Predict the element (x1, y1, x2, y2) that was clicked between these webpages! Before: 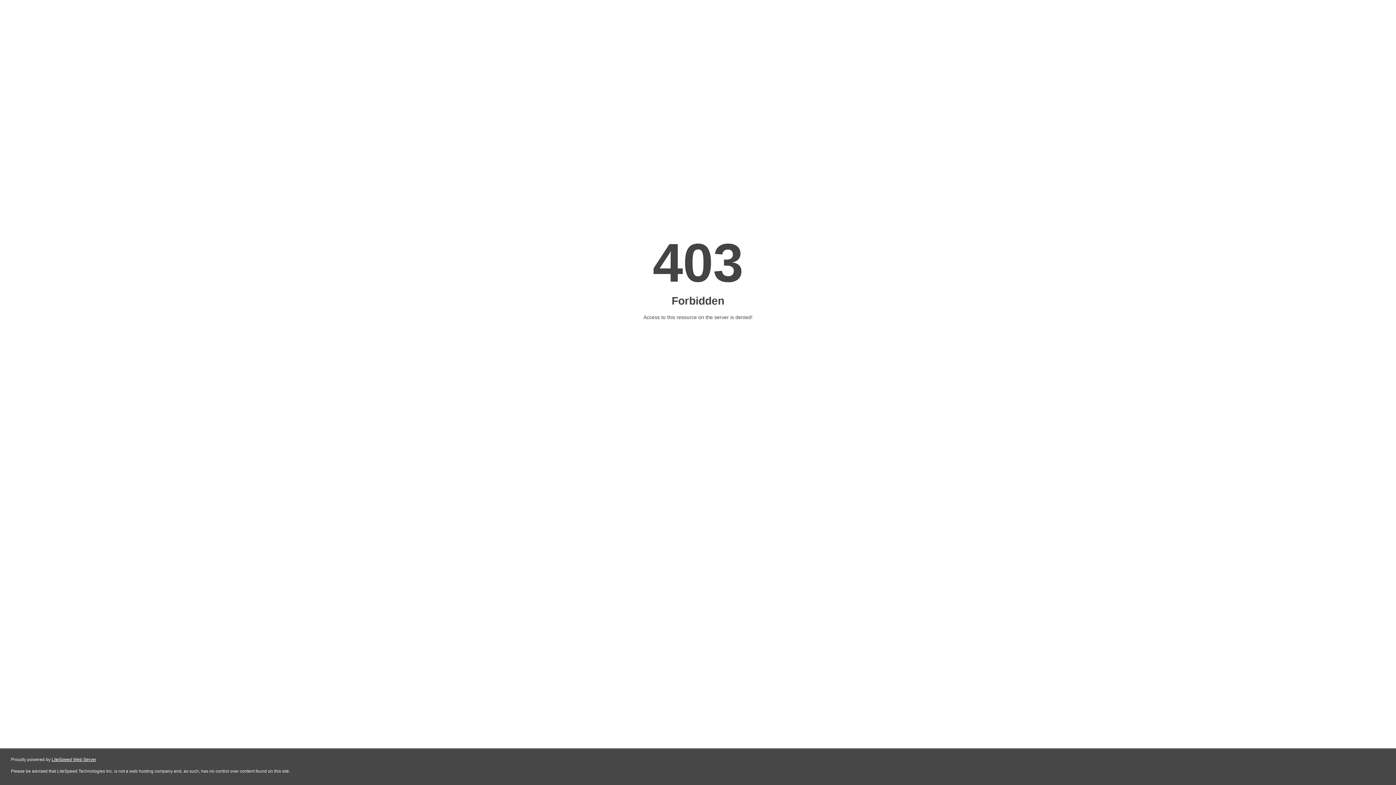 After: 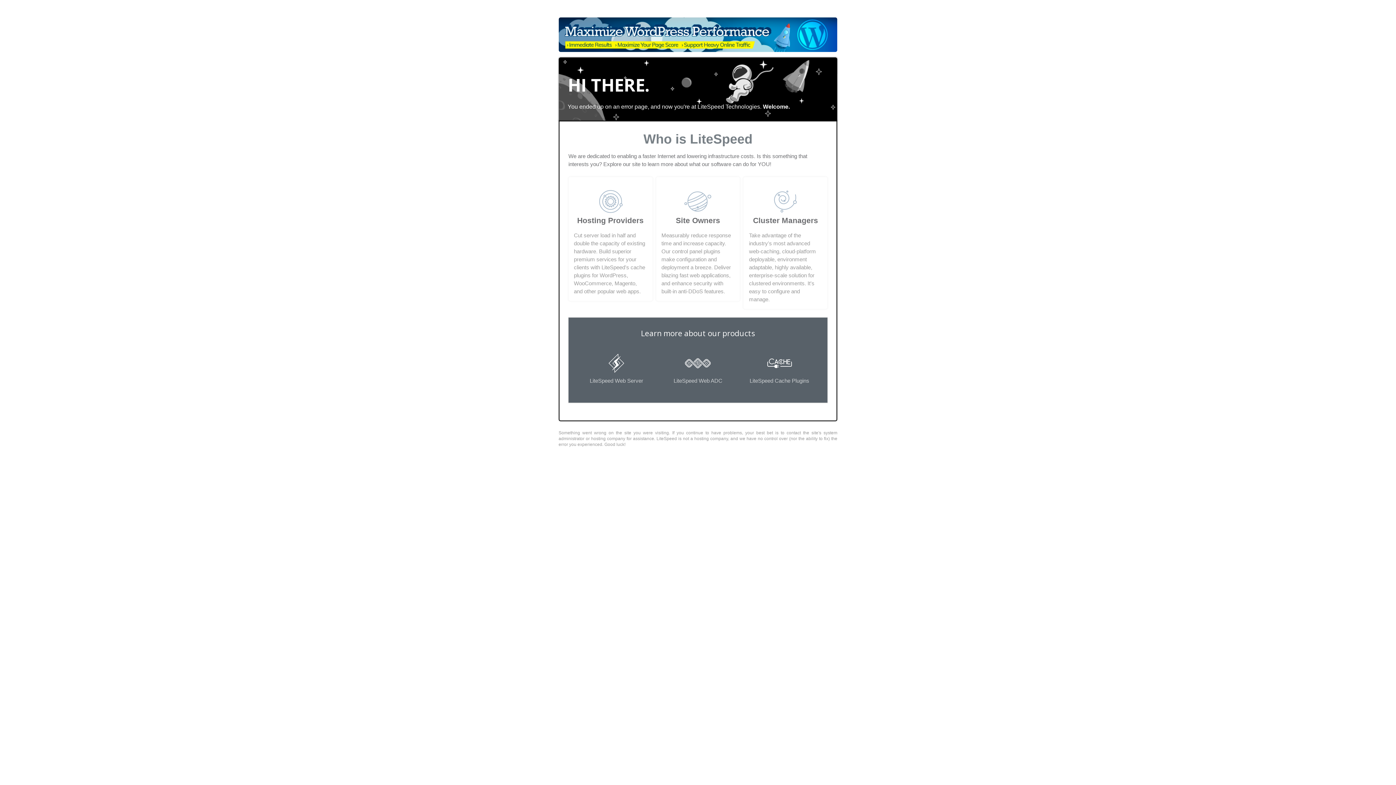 Action: bbox: (51, 757, 96, 762) label: LiteSpeed Web Server